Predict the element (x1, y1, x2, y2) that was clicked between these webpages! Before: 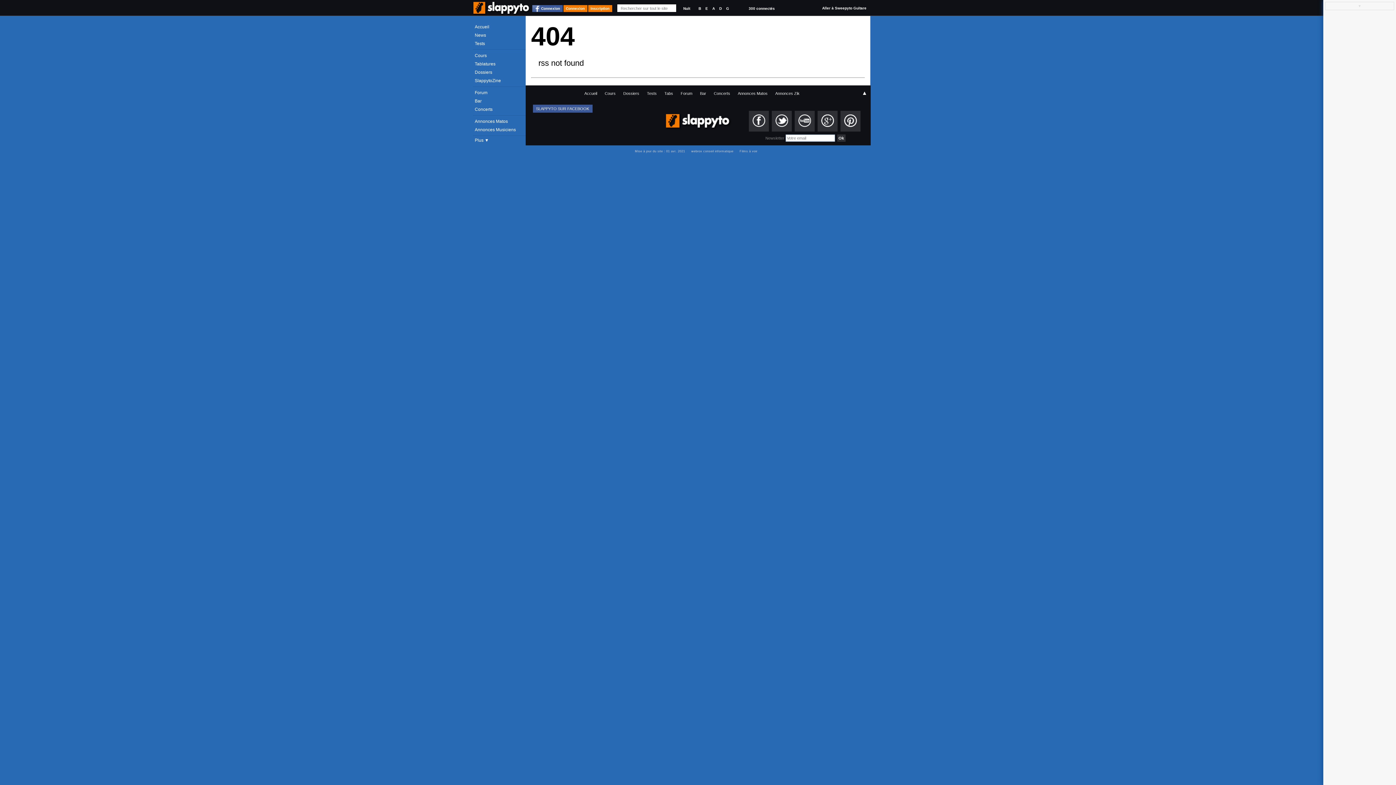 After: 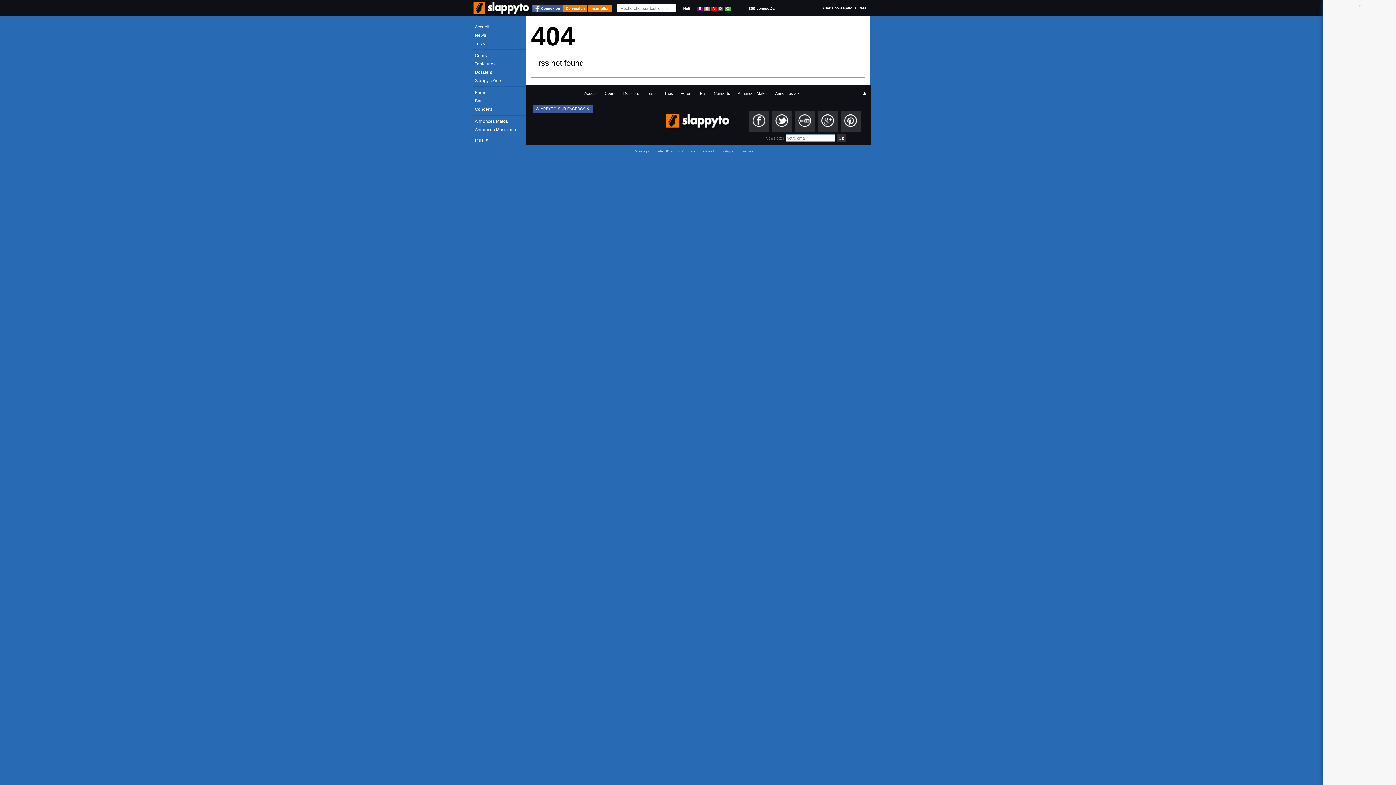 Action: bbox: (724, 6, 730, 10) label: G